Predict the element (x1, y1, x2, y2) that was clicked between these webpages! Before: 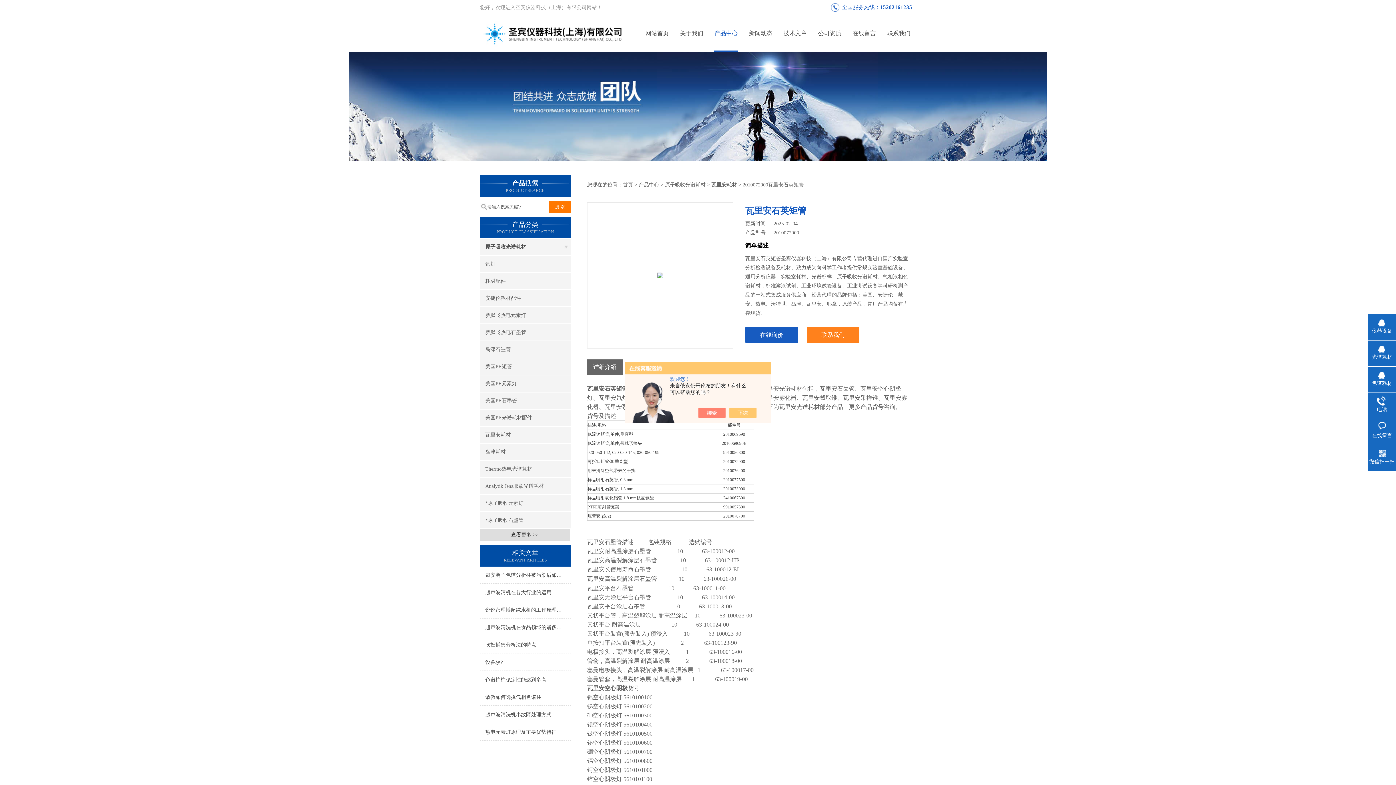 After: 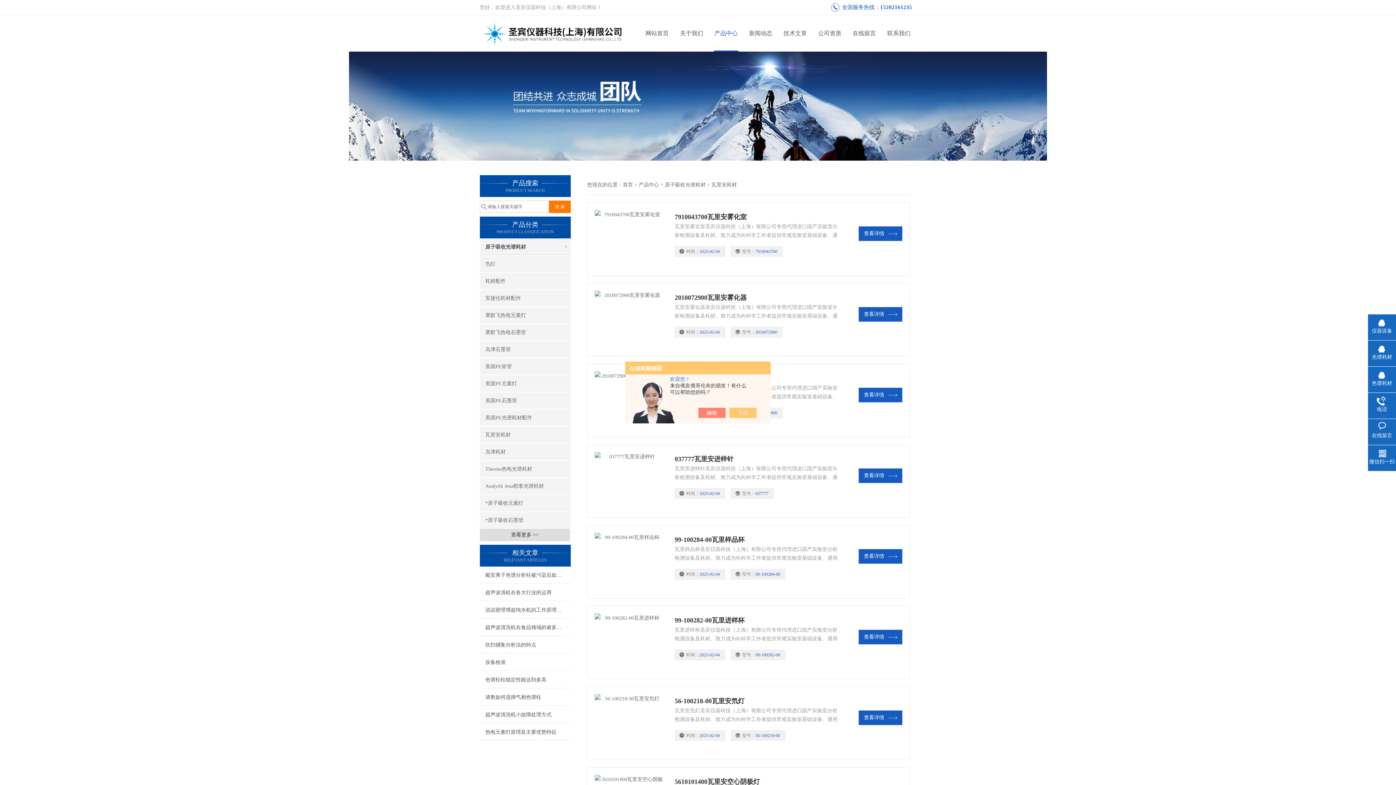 Action: bbox: (480, 426, 570, 443) label: 瓦里安耗材